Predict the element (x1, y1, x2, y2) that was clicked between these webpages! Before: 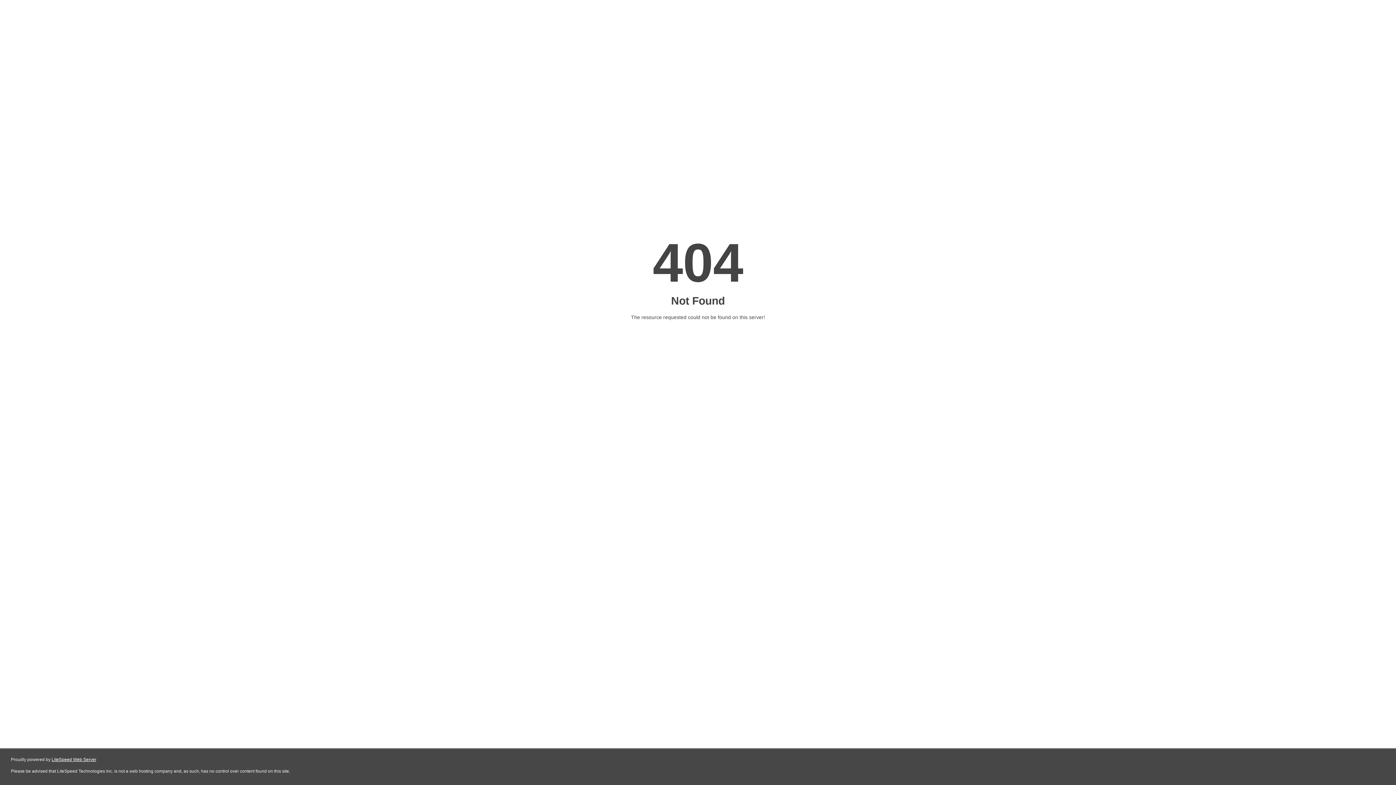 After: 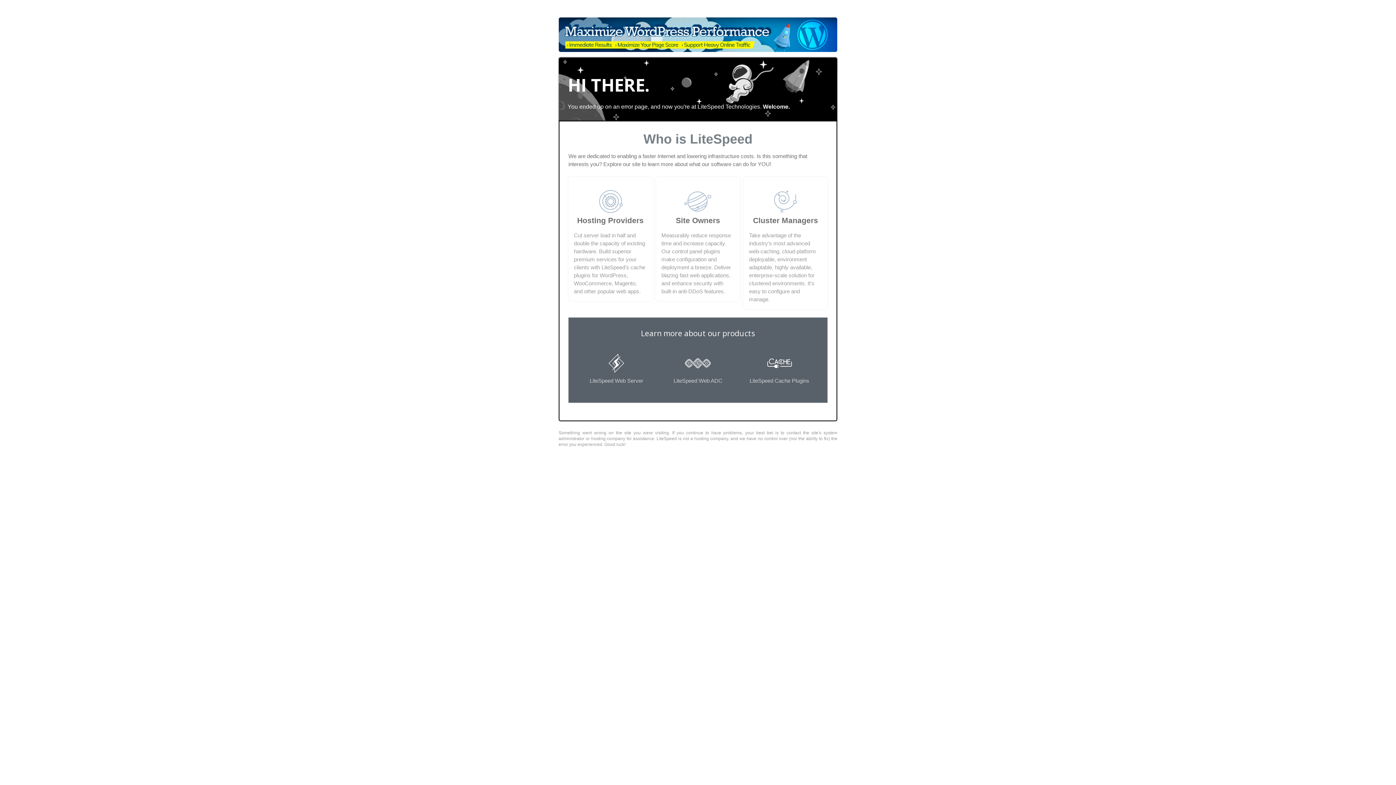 Action: label: LiteSpeed Web Server bbox: (51, 757, 96, 762)